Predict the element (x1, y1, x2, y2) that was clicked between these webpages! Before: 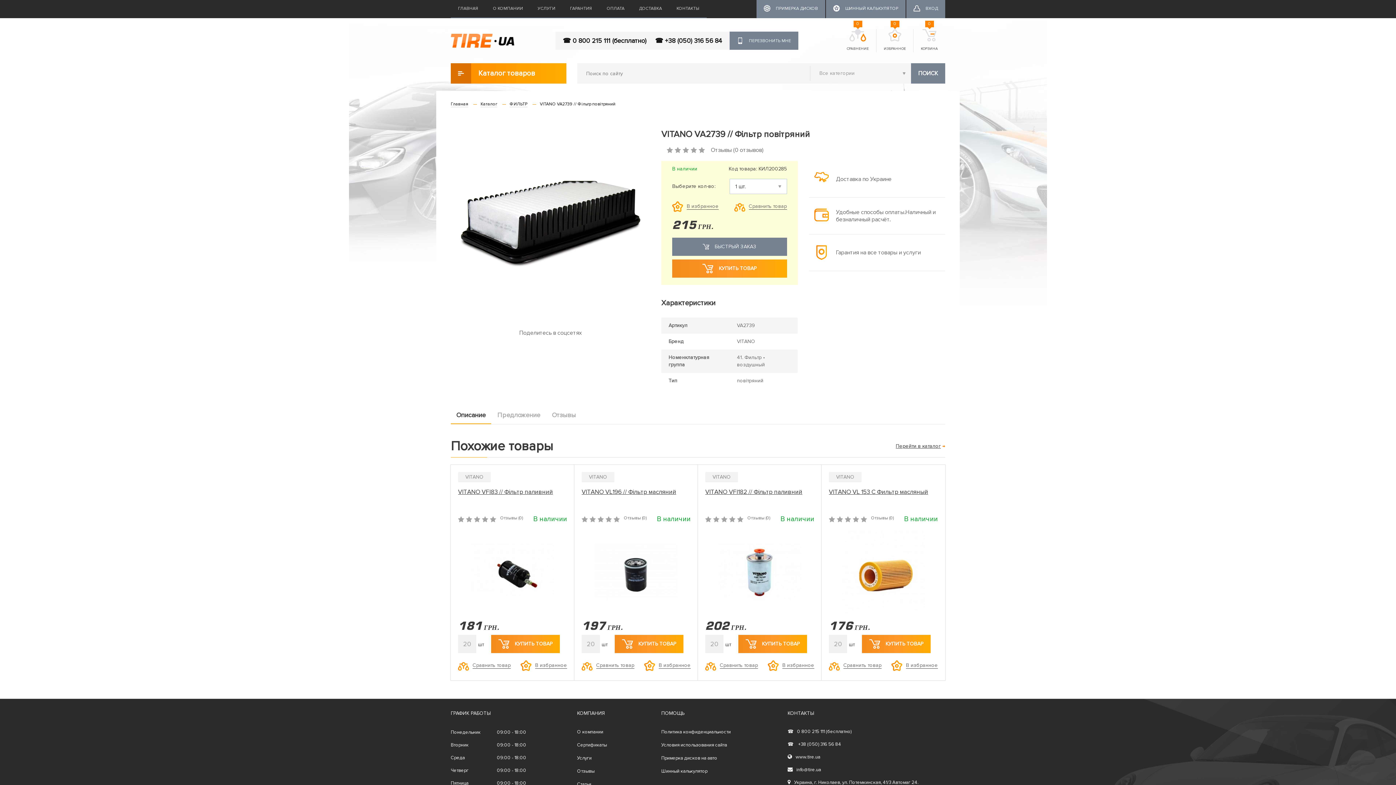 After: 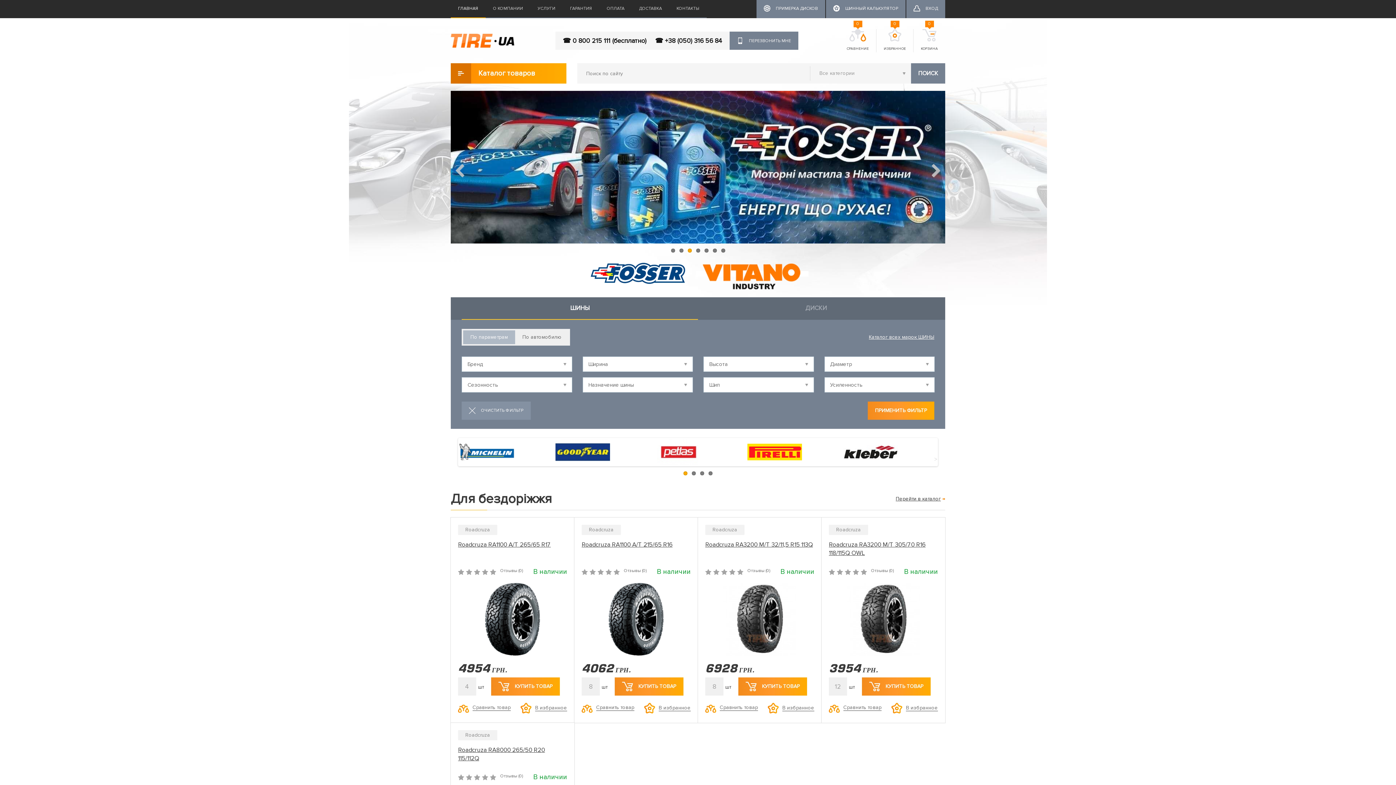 Action: bbox: (450, 0, 485, 18) label: ГЛАВНАЯ